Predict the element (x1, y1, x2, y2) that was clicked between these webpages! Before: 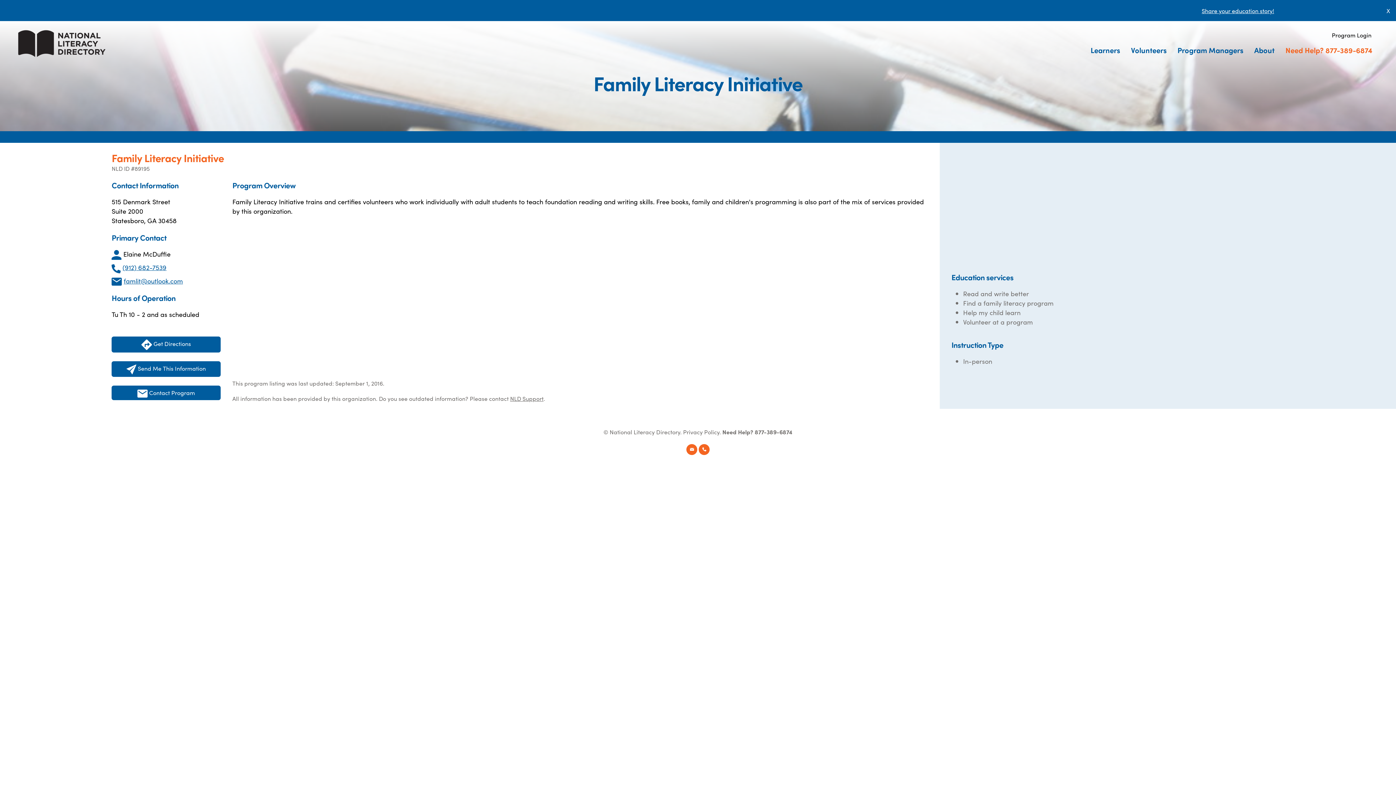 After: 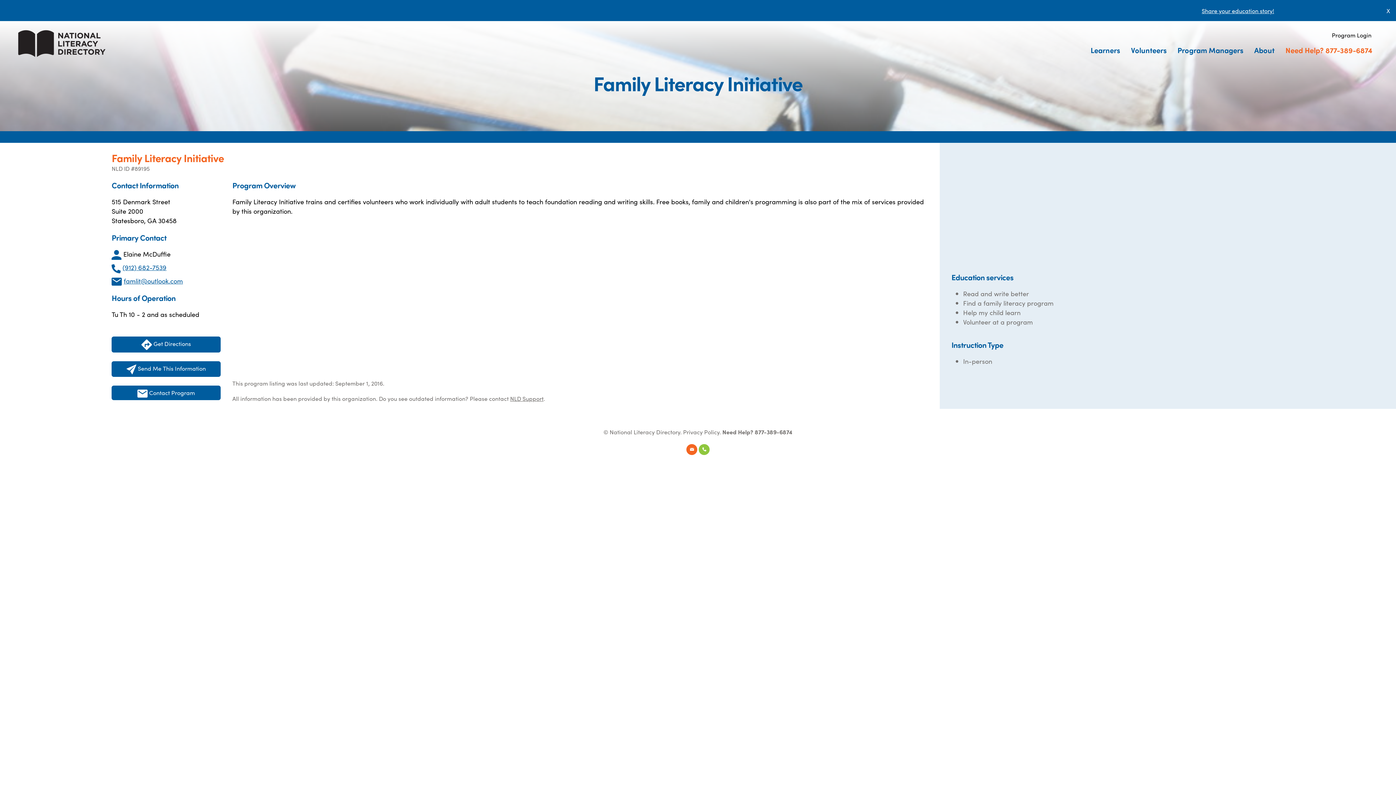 Action: bbox: (698, 444, 709, 455)